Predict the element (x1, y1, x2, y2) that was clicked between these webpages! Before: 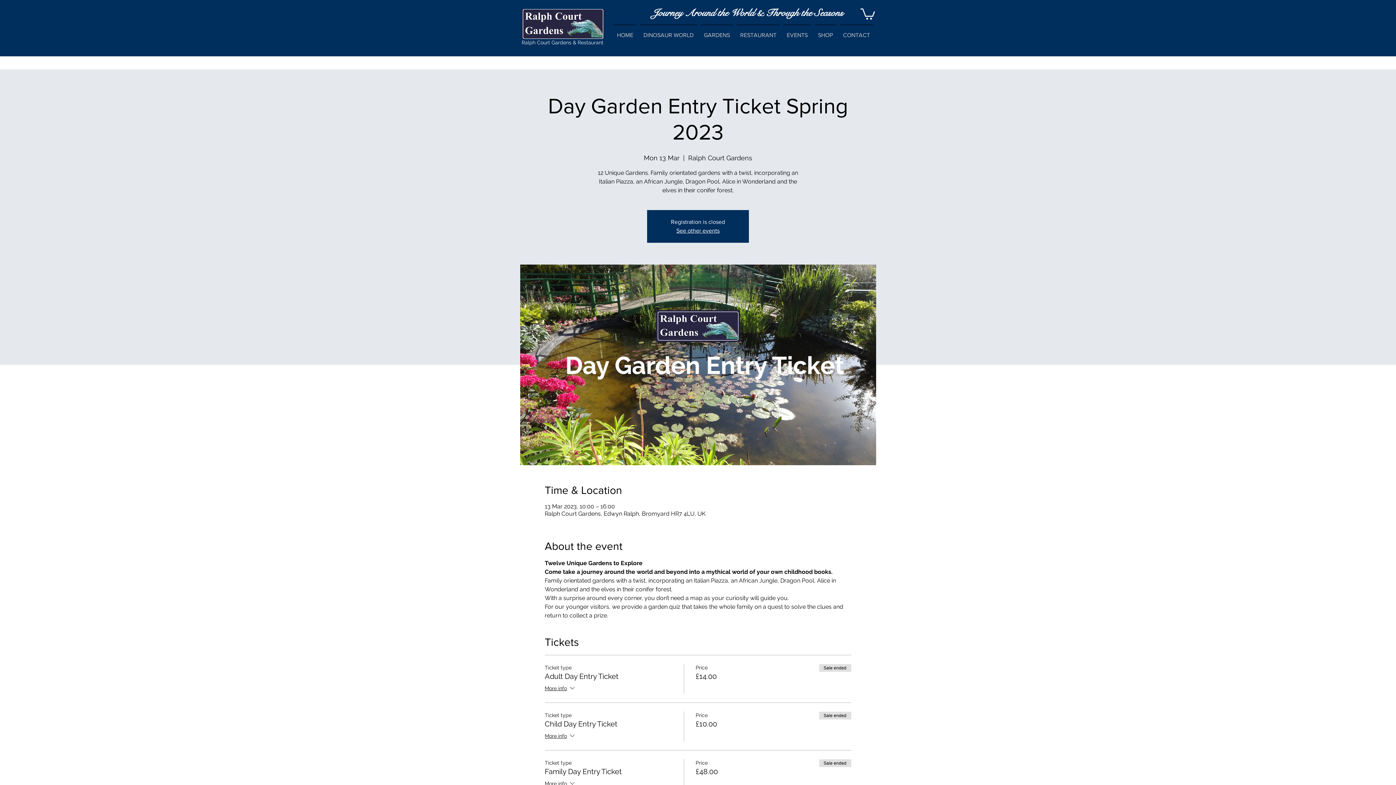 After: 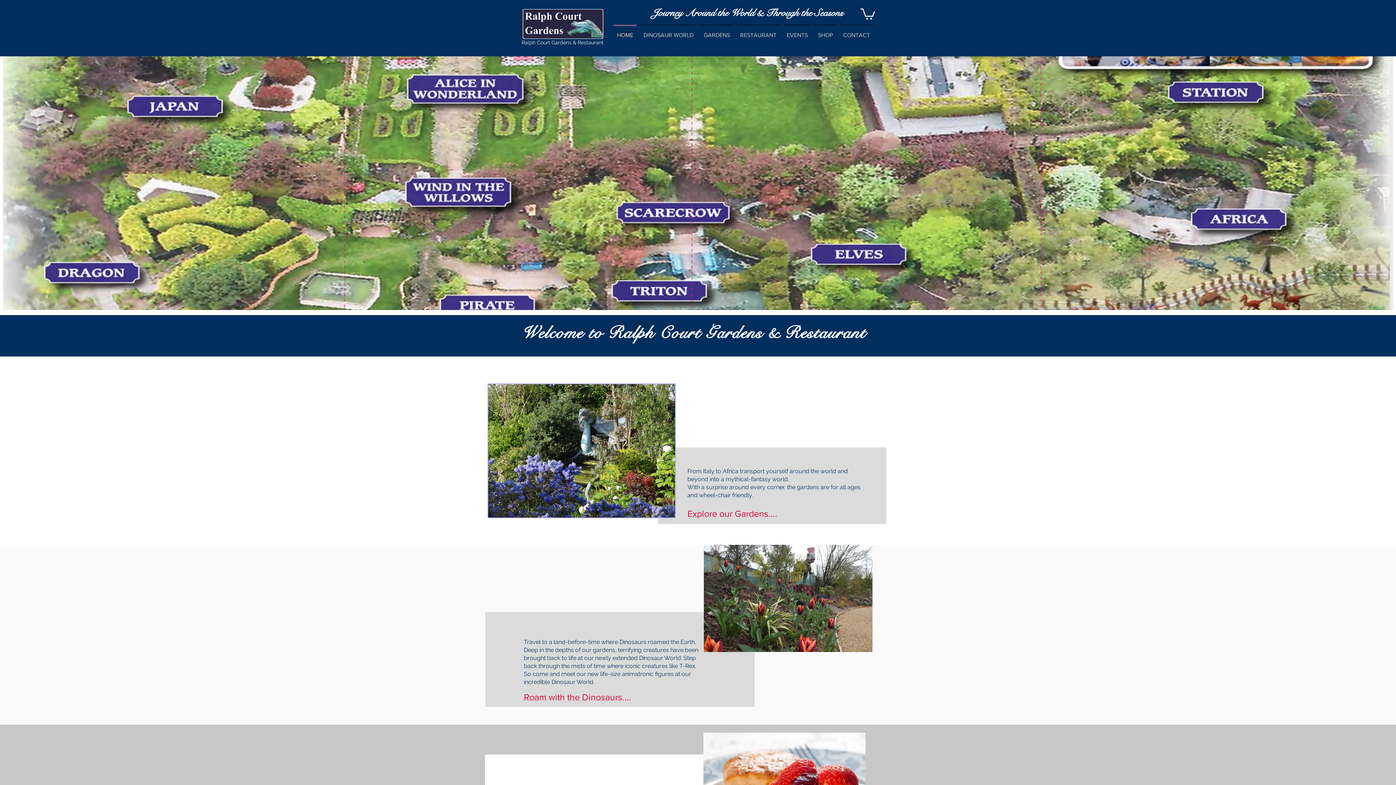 Action: label: HOME bbox: (612, 24, 638, 39)